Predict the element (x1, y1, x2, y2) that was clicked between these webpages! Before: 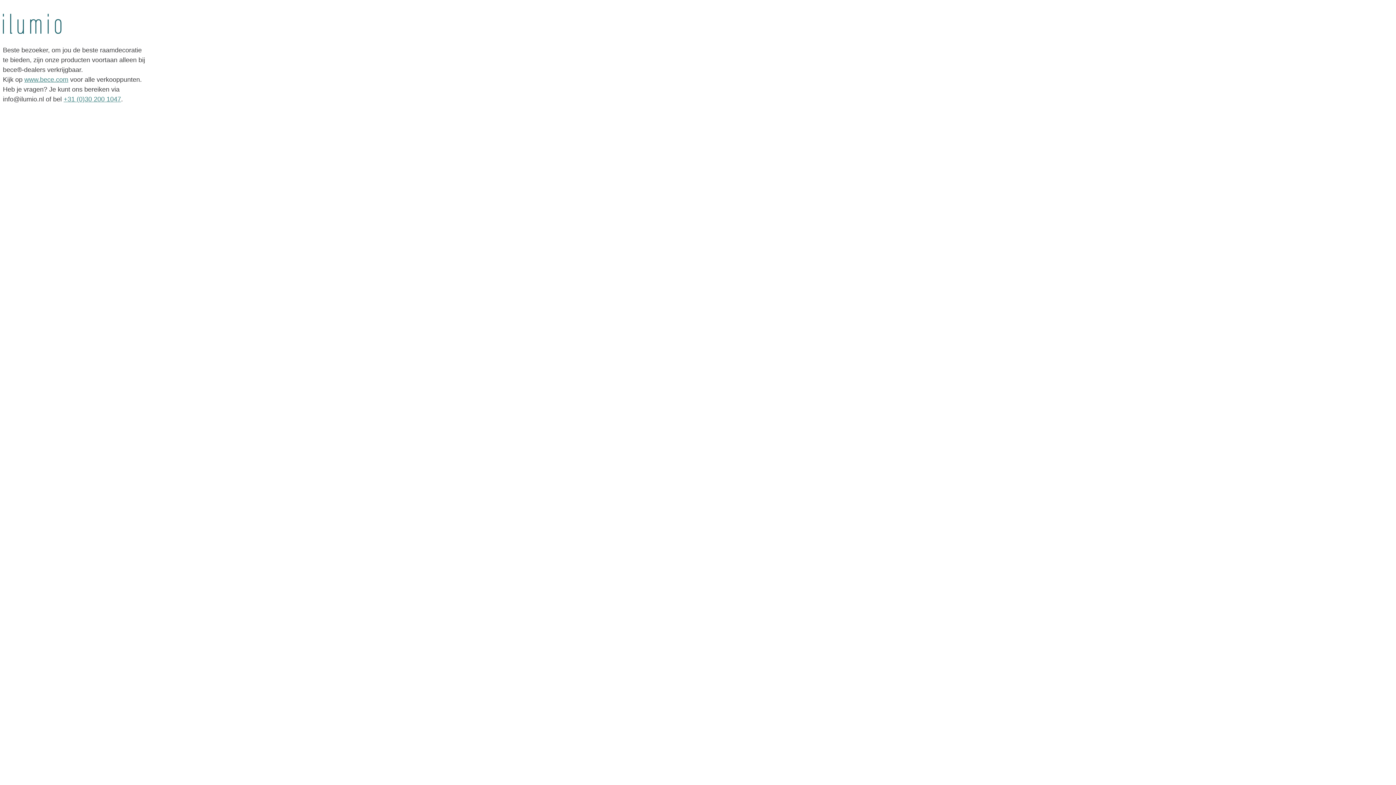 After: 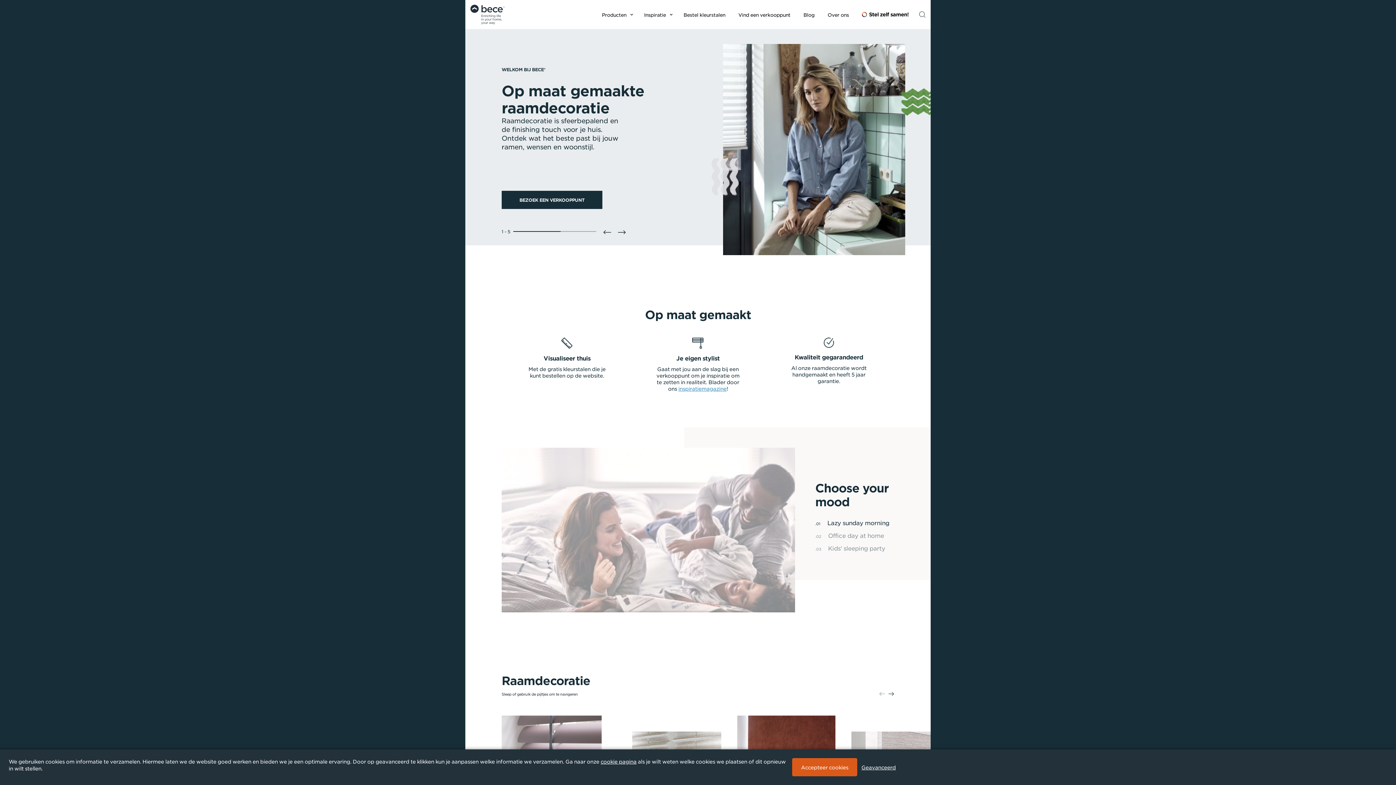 Action: bbox: (24, 76, 68, 83) label: www.bece.com